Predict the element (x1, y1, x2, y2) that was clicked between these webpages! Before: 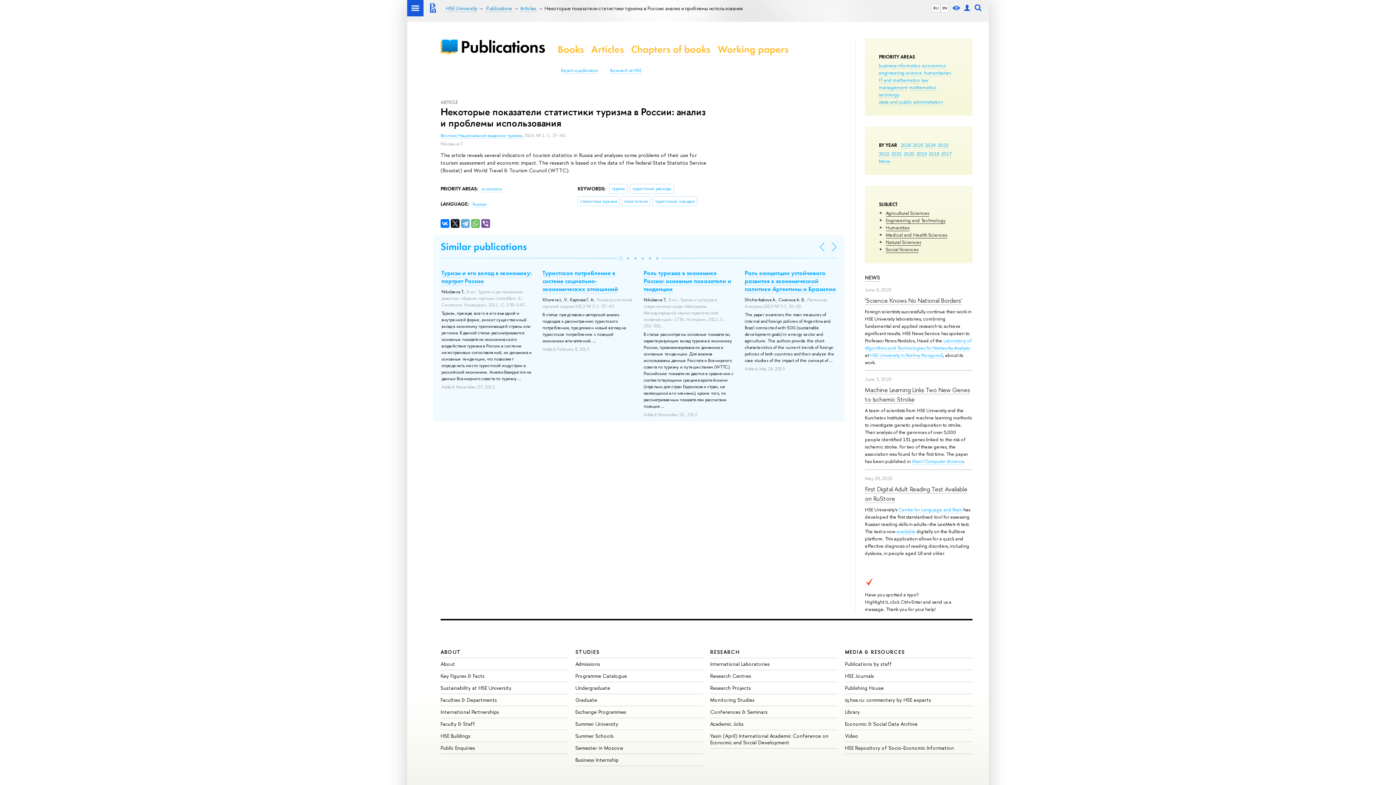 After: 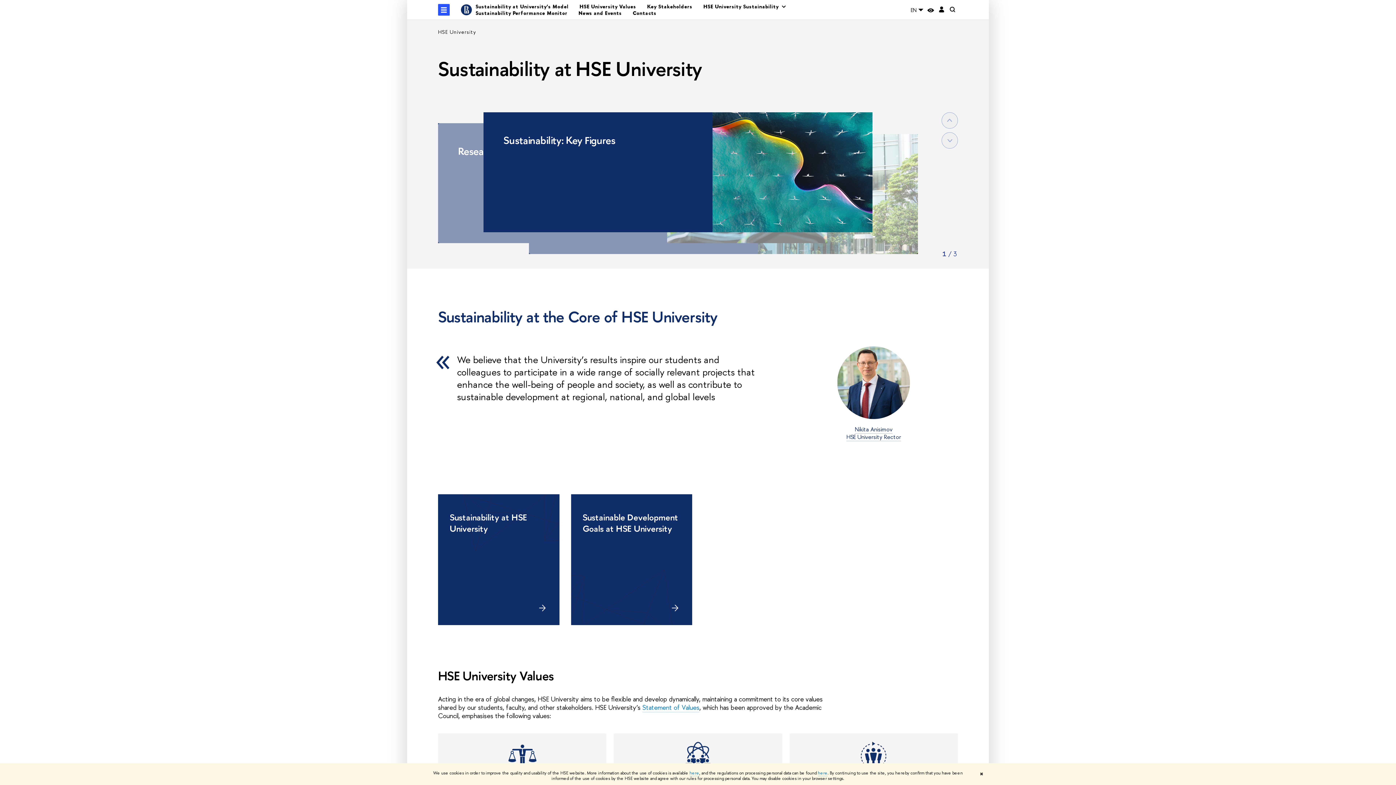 Action: bbox: (440, 684, 511, 691) label: Sustainability at HSE University